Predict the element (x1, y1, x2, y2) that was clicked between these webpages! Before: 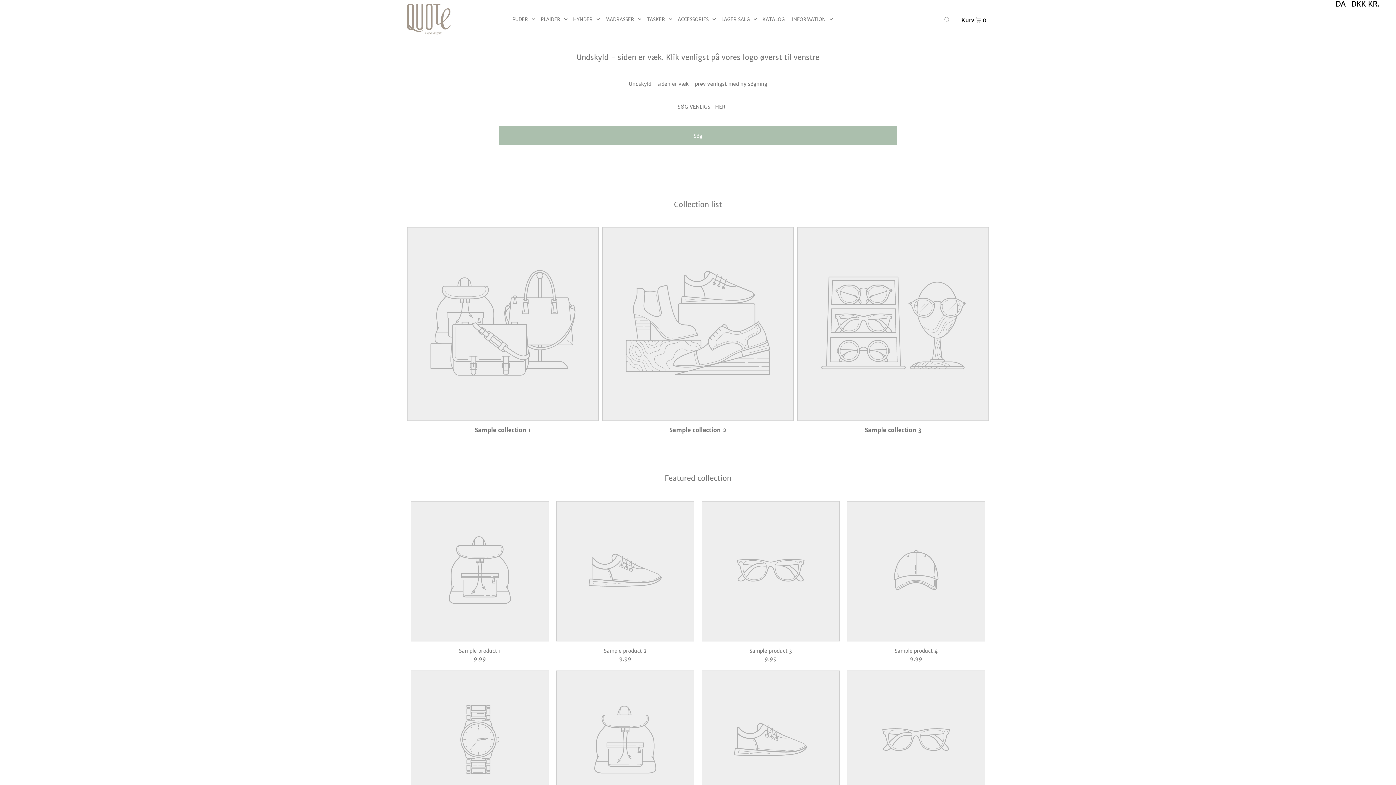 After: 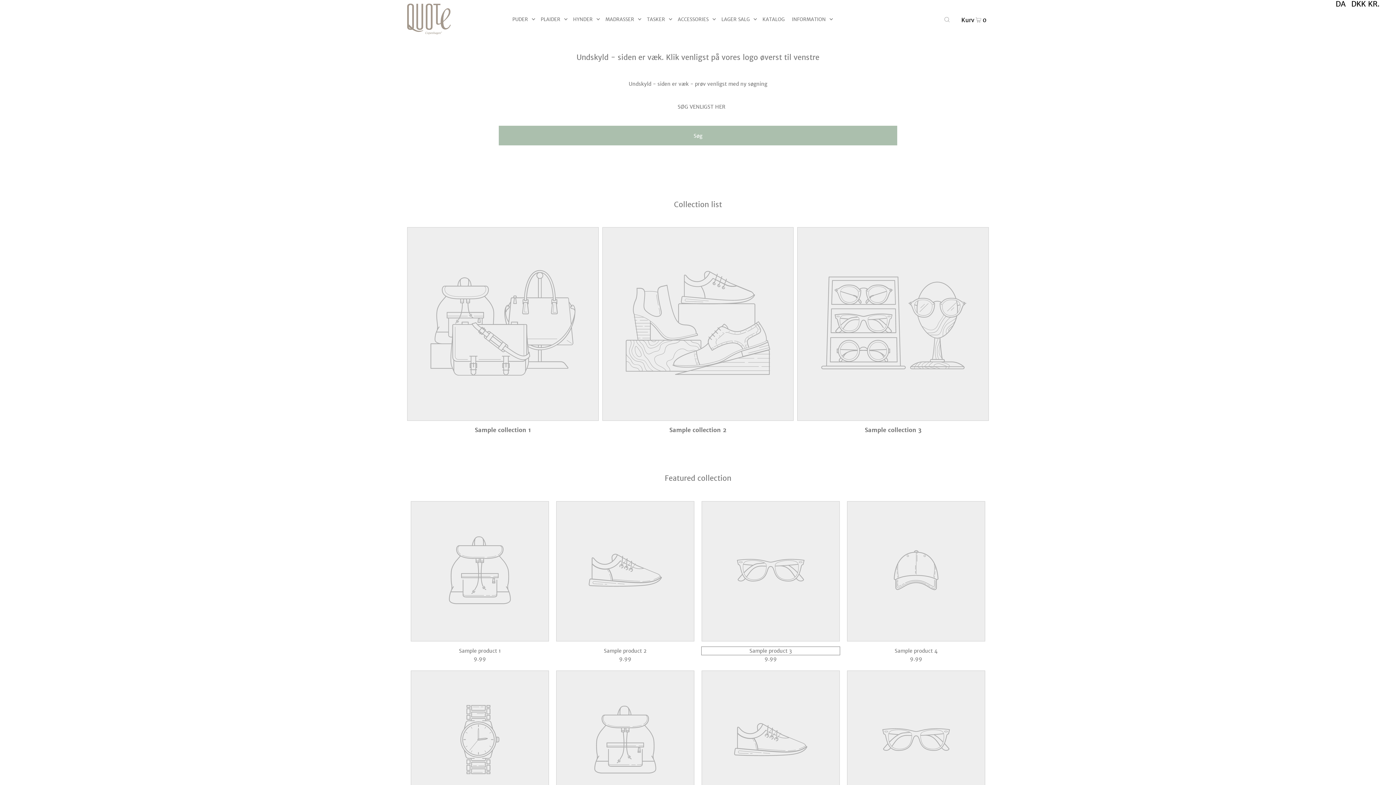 Action: bbox: (701, 647, 840, 655) label: Sample product 3